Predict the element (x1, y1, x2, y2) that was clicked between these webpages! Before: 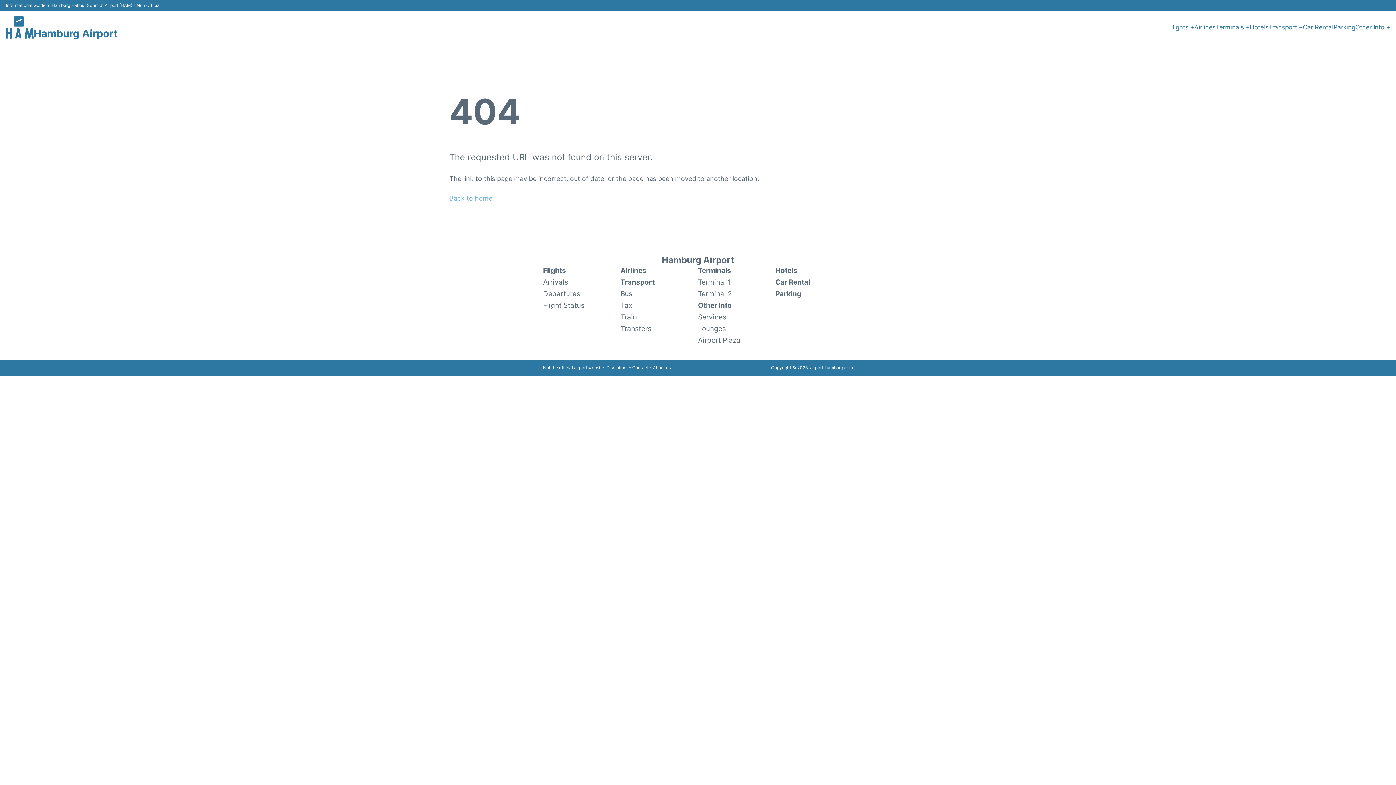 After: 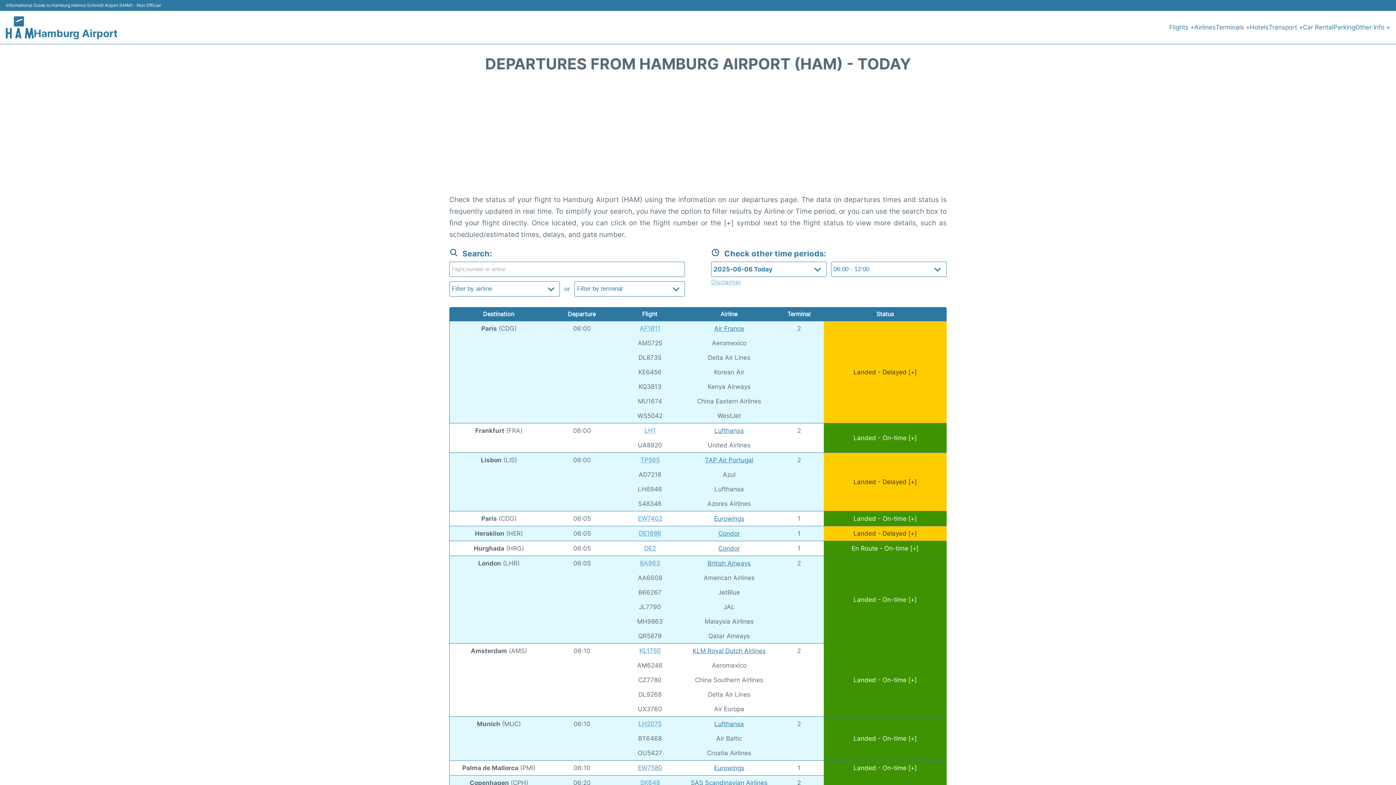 Action: label: Departures bbox: (543, 288, 580, 299)